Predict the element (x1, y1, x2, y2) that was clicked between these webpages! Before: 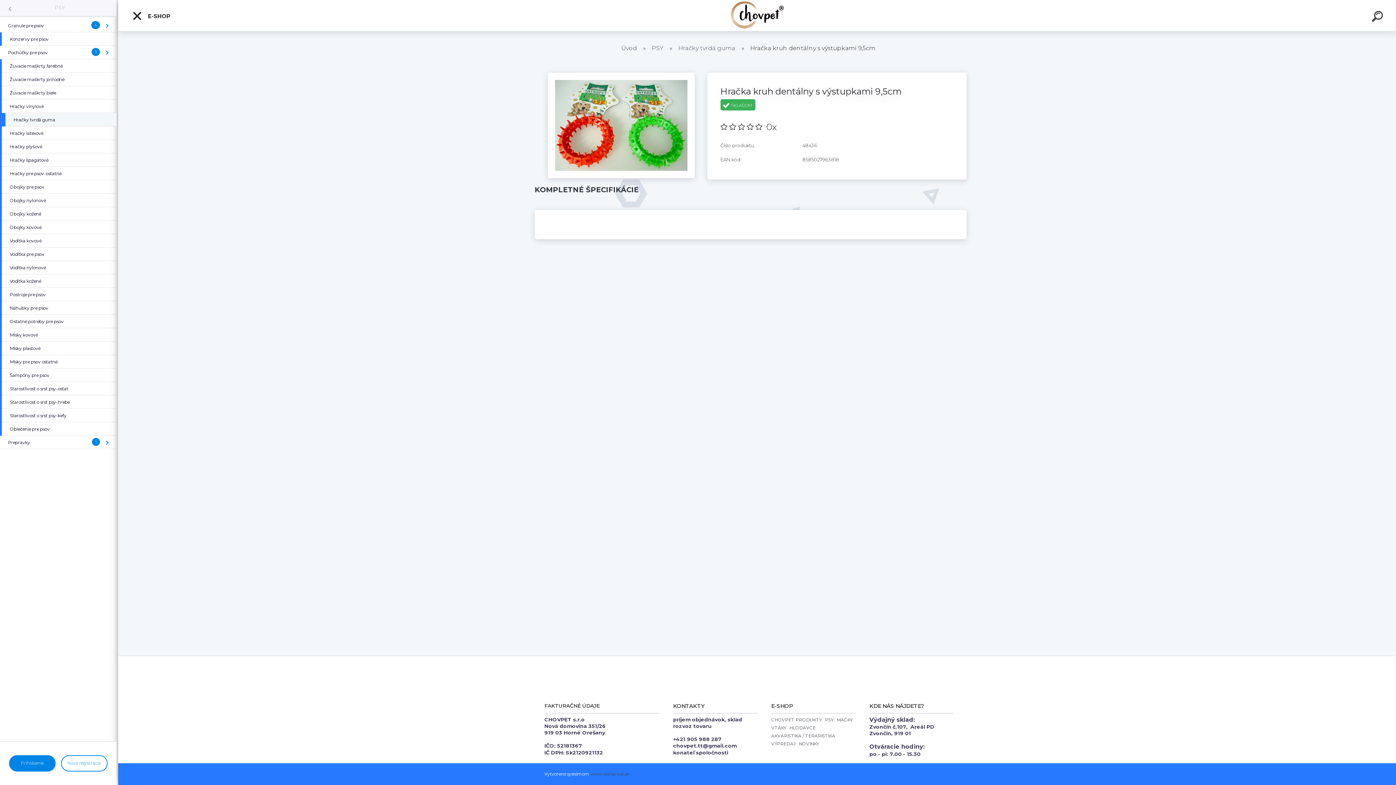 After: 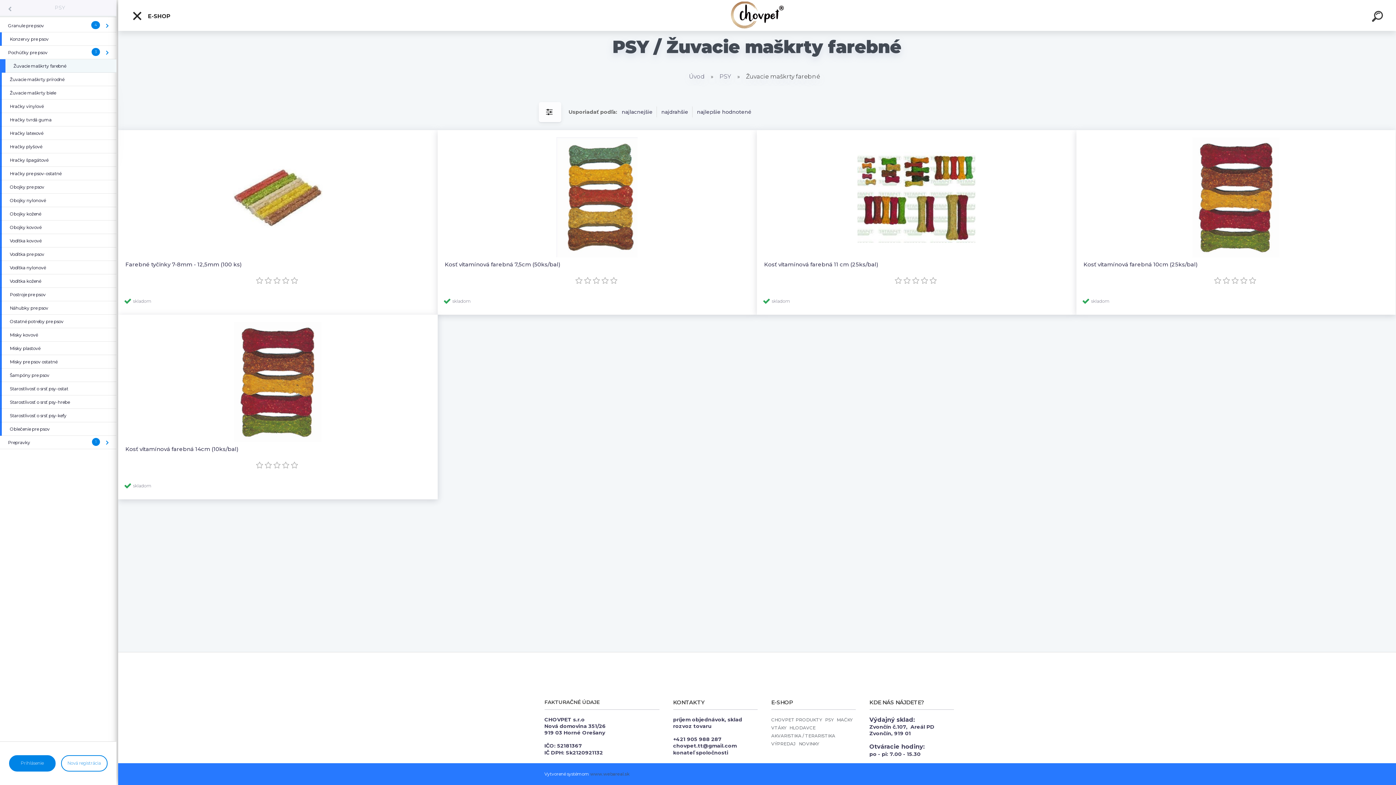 Action: bbox: (0, 59, 70, 72) label: Žuvacie maškrty farebné